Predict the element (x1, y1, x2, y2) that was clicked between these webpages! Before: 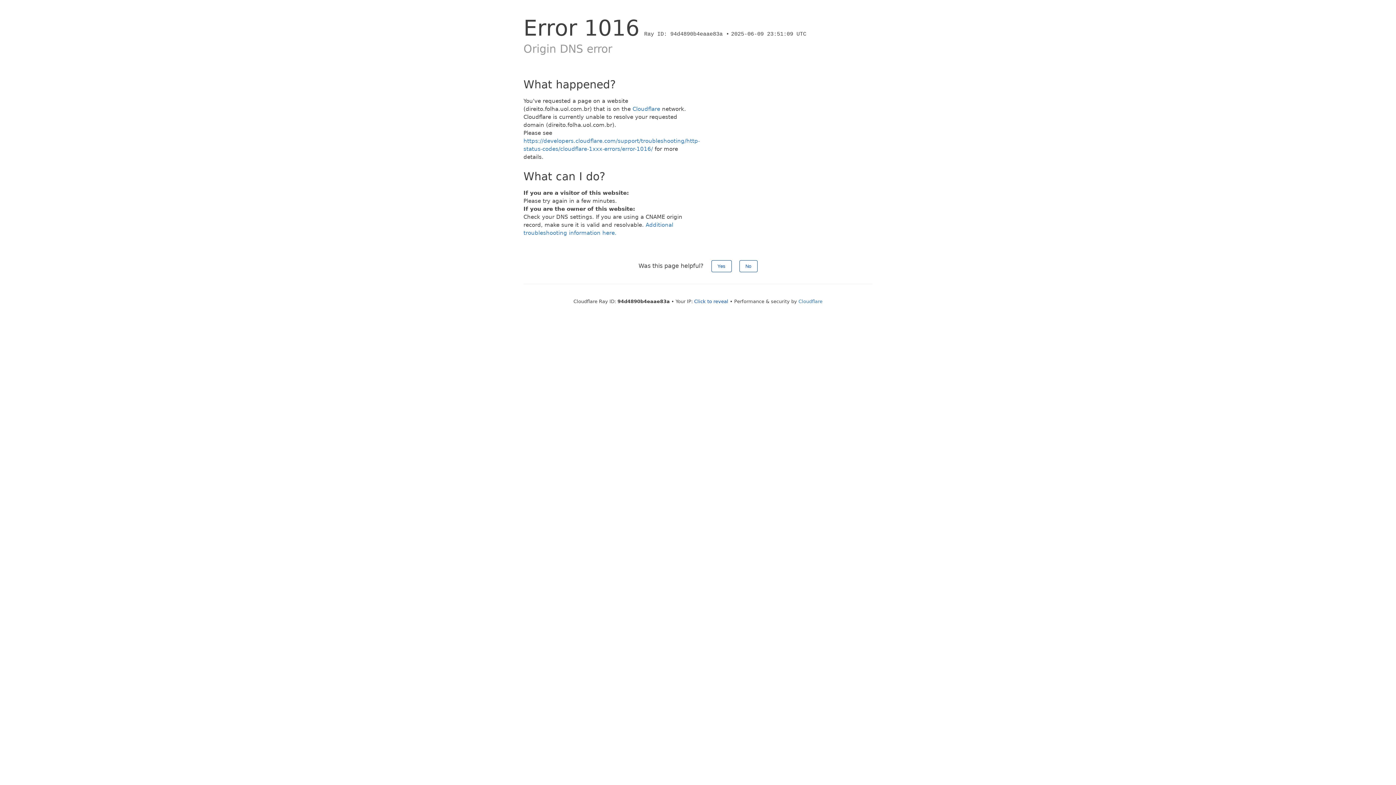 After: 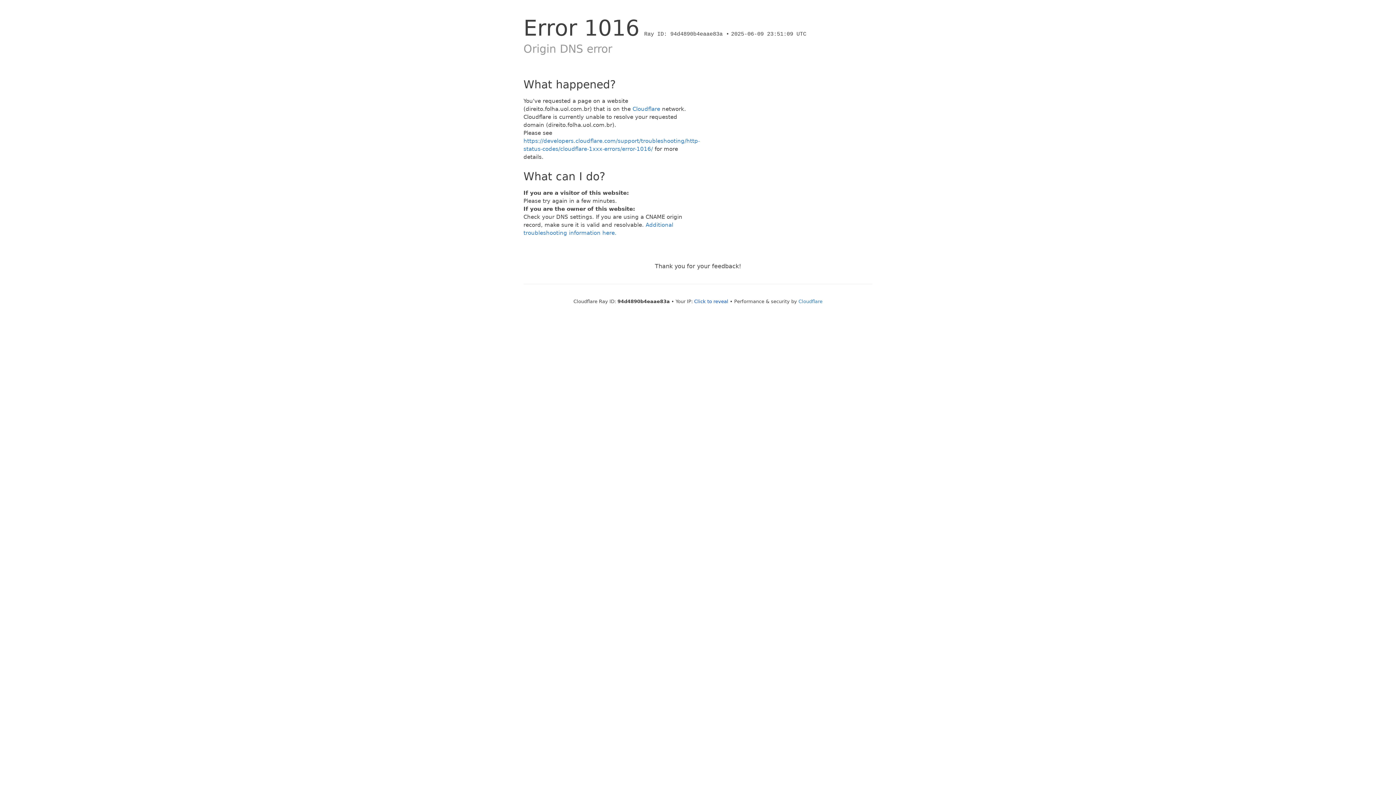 Action: bbox: (739, 260, 757, 272) label: No